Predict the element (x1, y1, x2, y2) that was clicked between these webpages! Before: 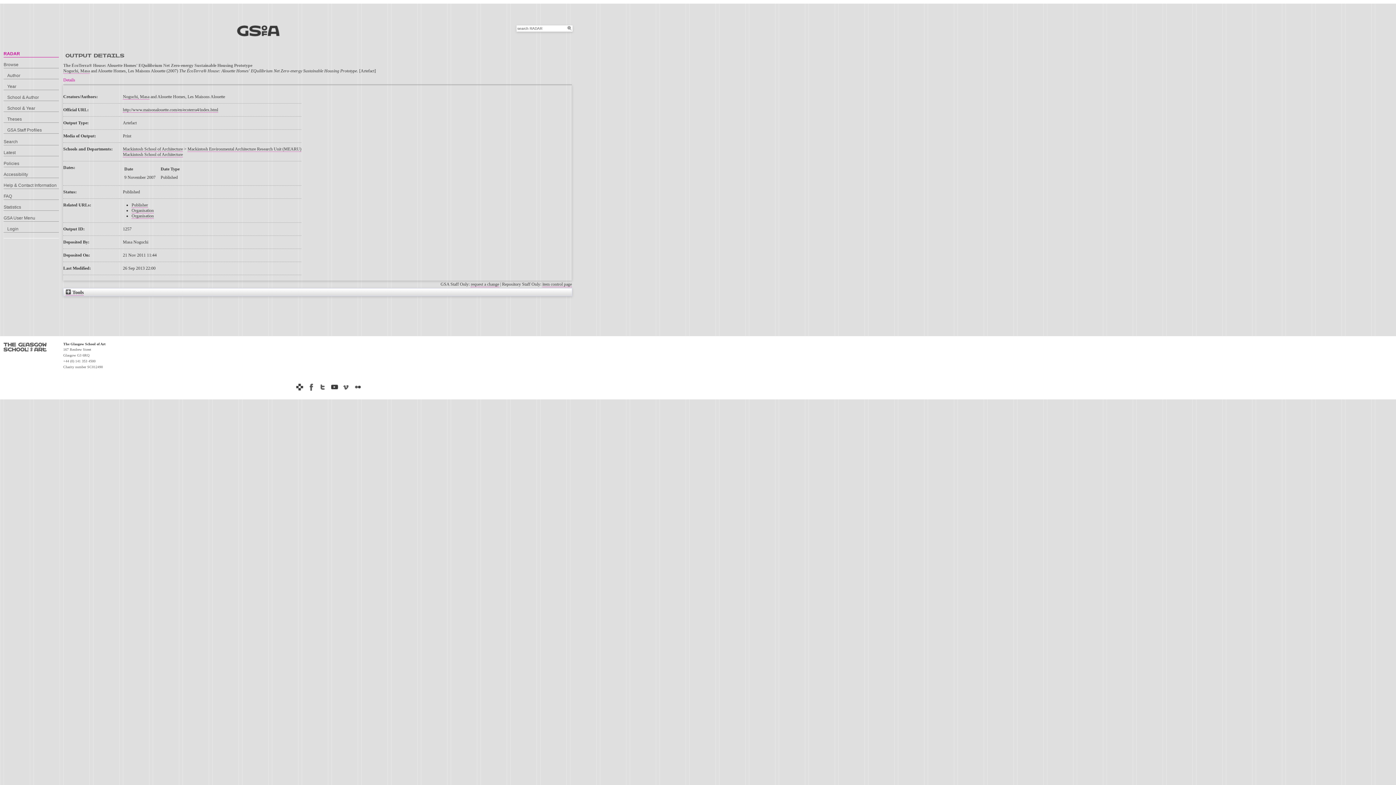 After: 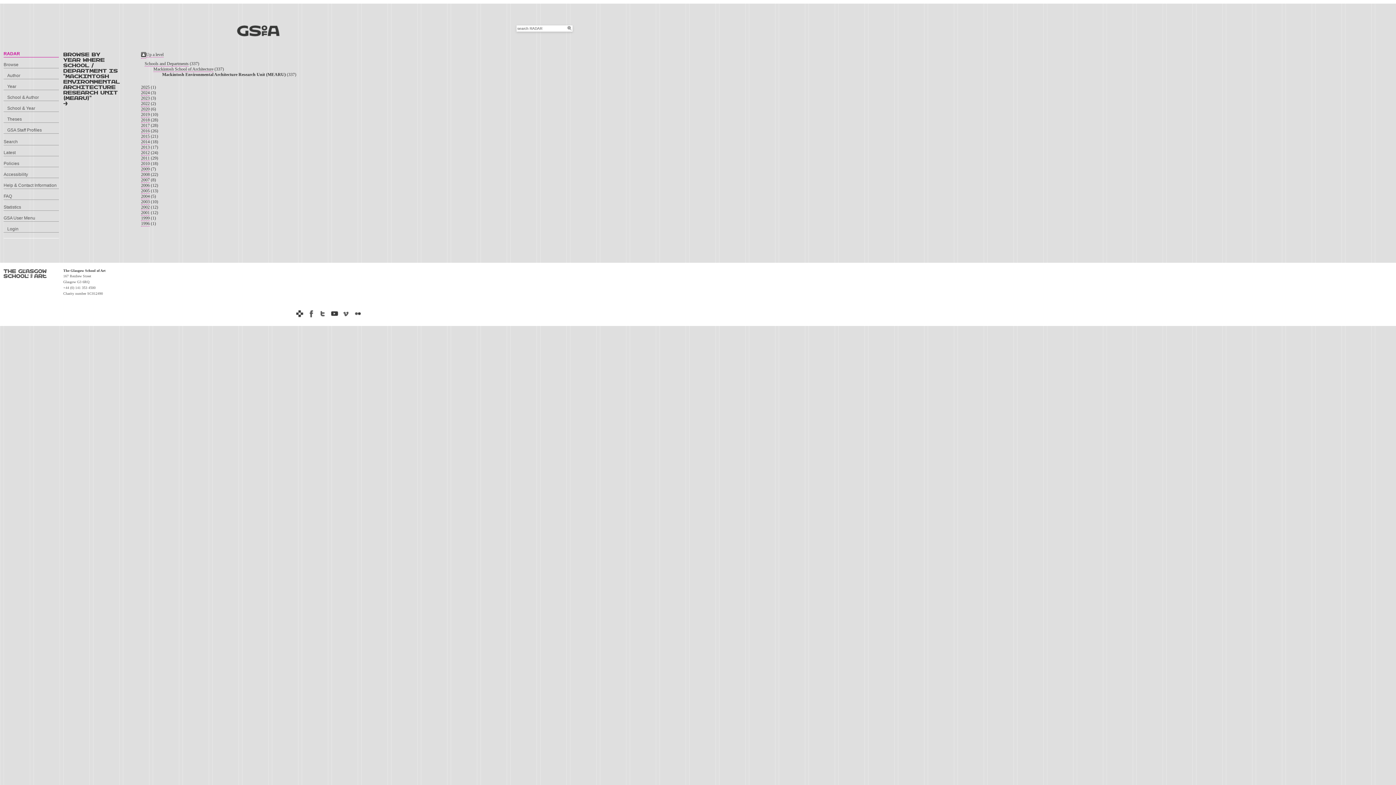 Action: label: Mackintosh Environmental Architecture Research Unit (MEARU) bbox: (187, 146, 301, 152)